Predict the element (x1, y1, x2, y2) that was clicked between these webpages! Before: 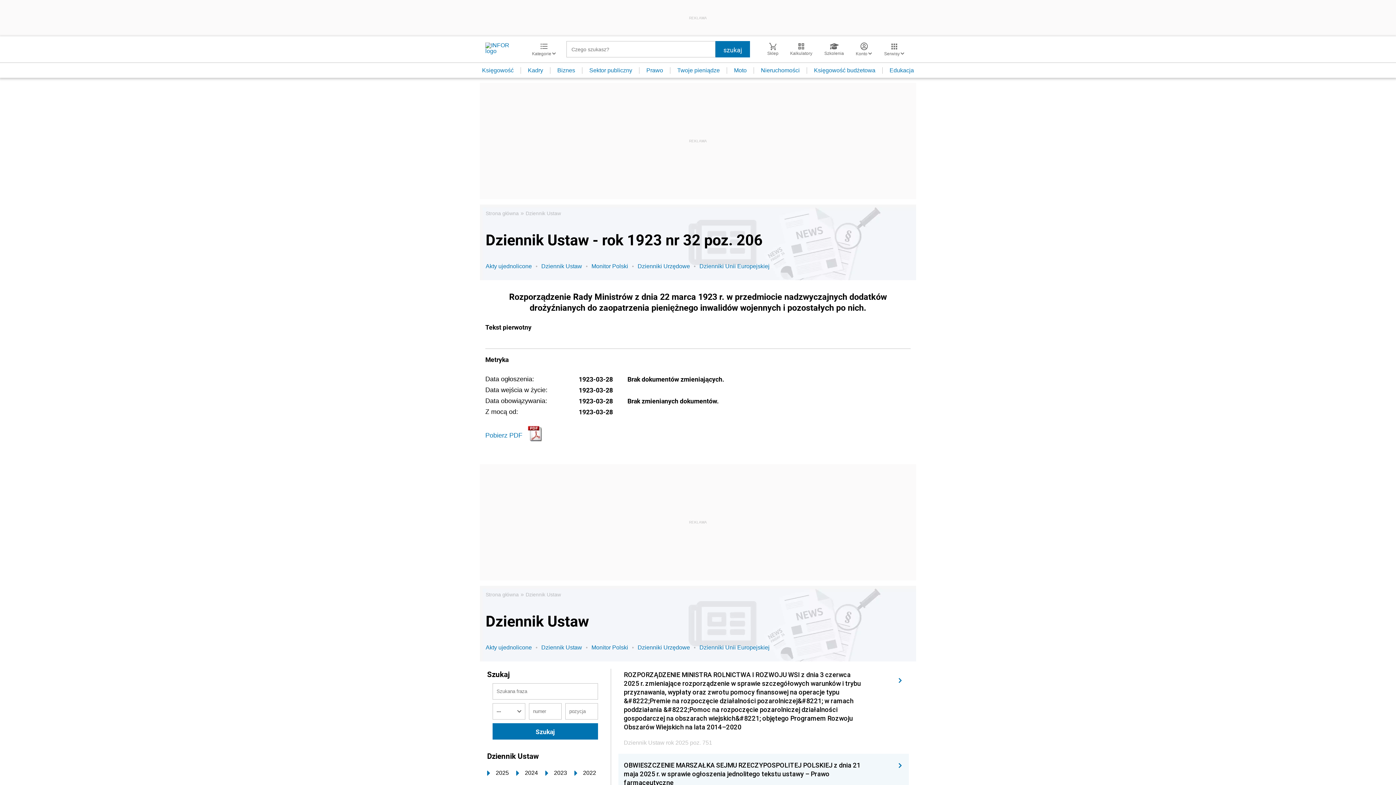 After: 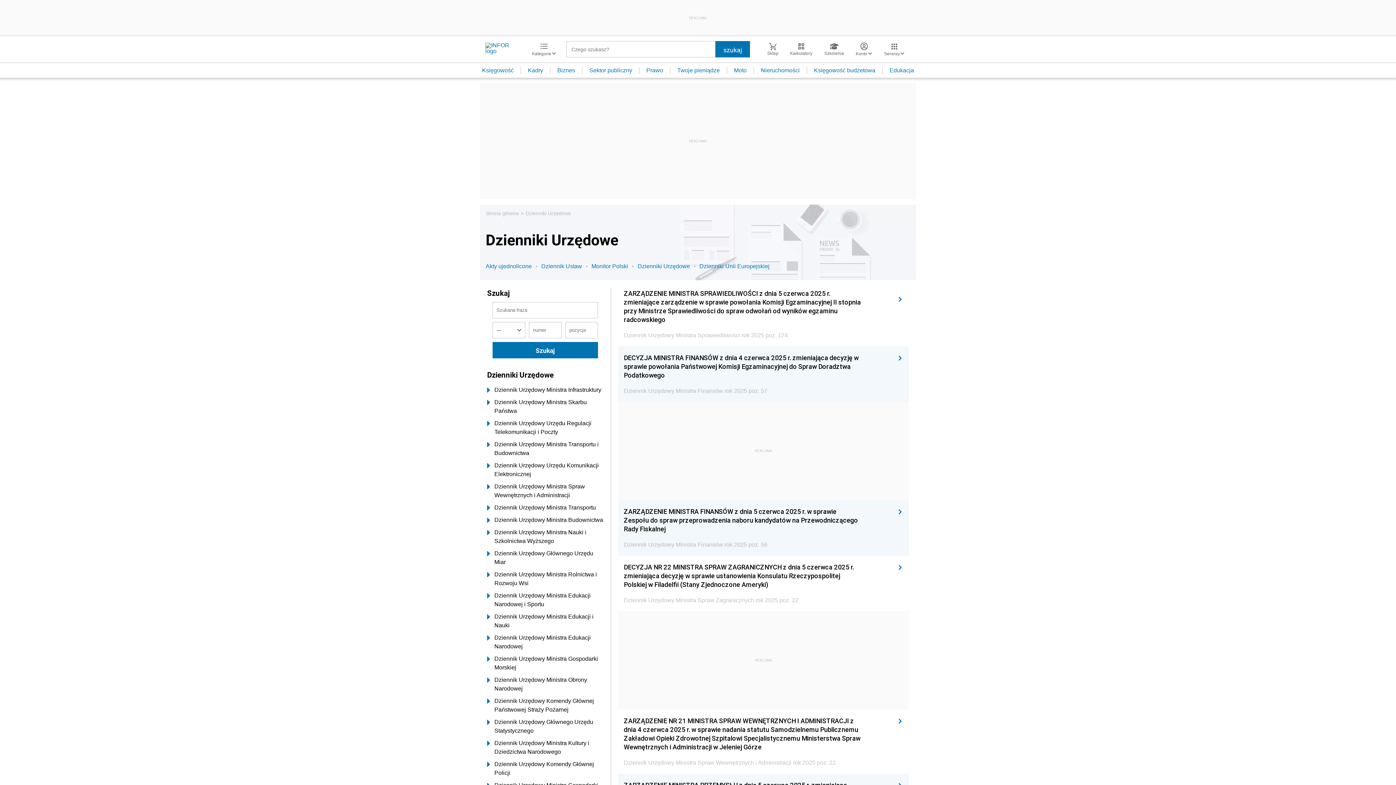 Action: label: Dzienniki Urzędowe bbox: (637, 262, 699, 270)